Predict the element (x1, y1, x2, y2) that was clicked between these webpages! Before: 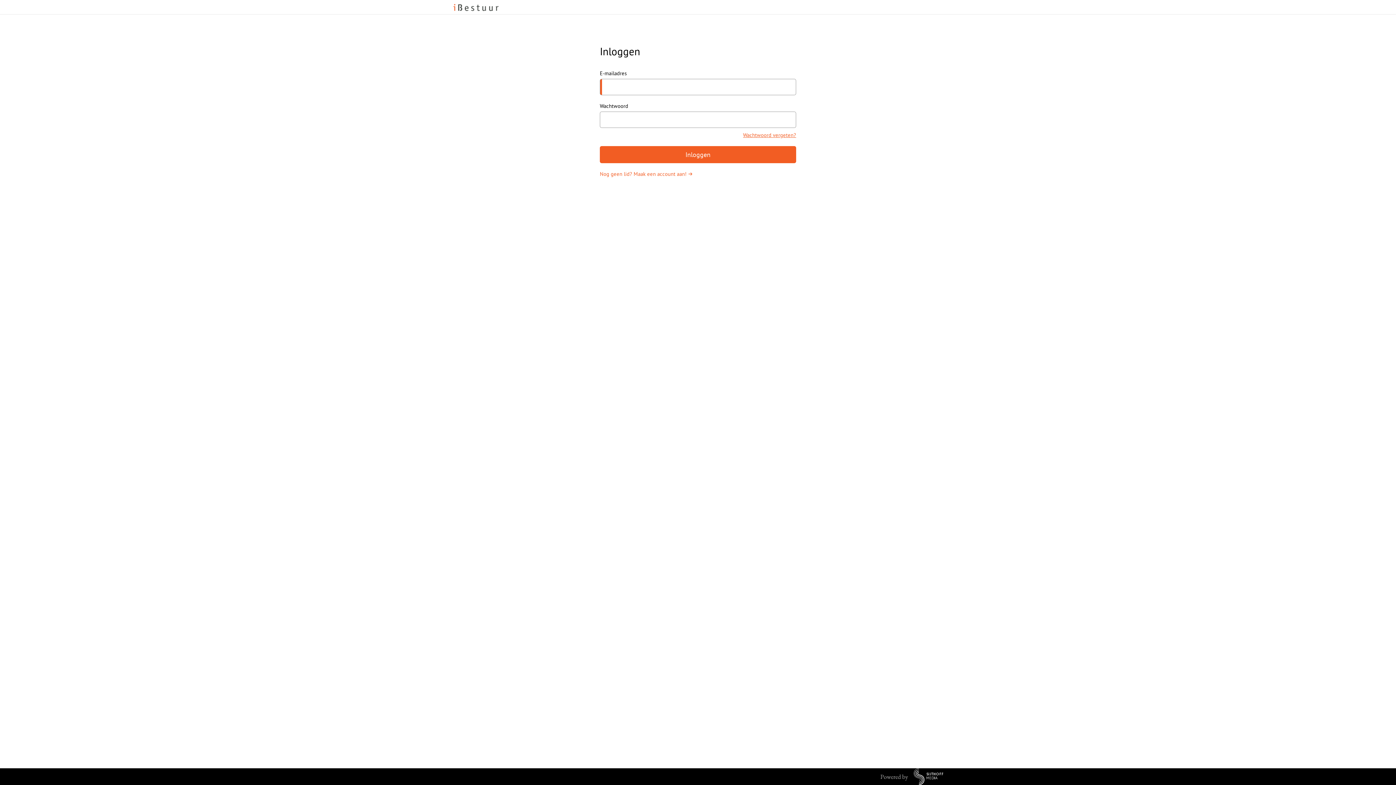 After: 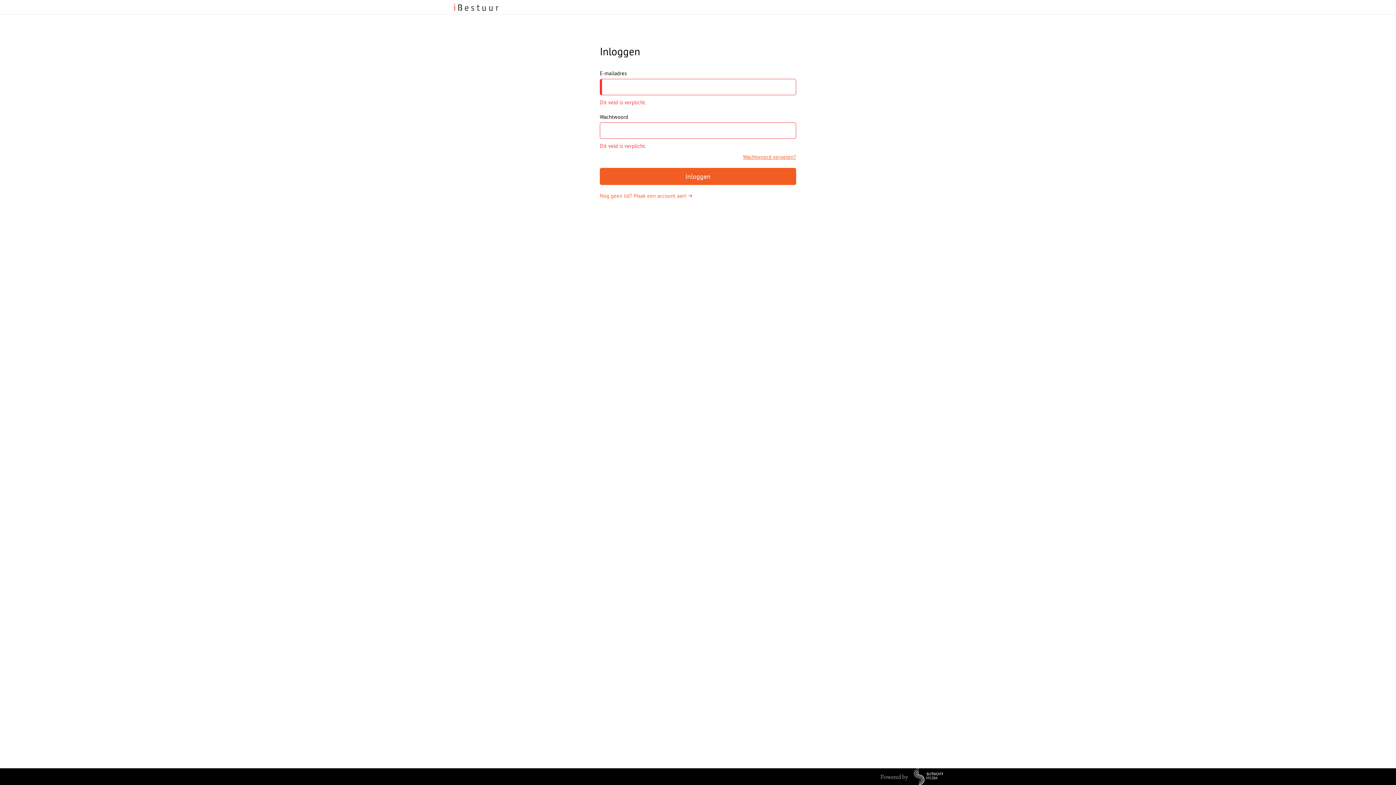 Action: label: Inloggen bbox: (600, 146, 796, 163)